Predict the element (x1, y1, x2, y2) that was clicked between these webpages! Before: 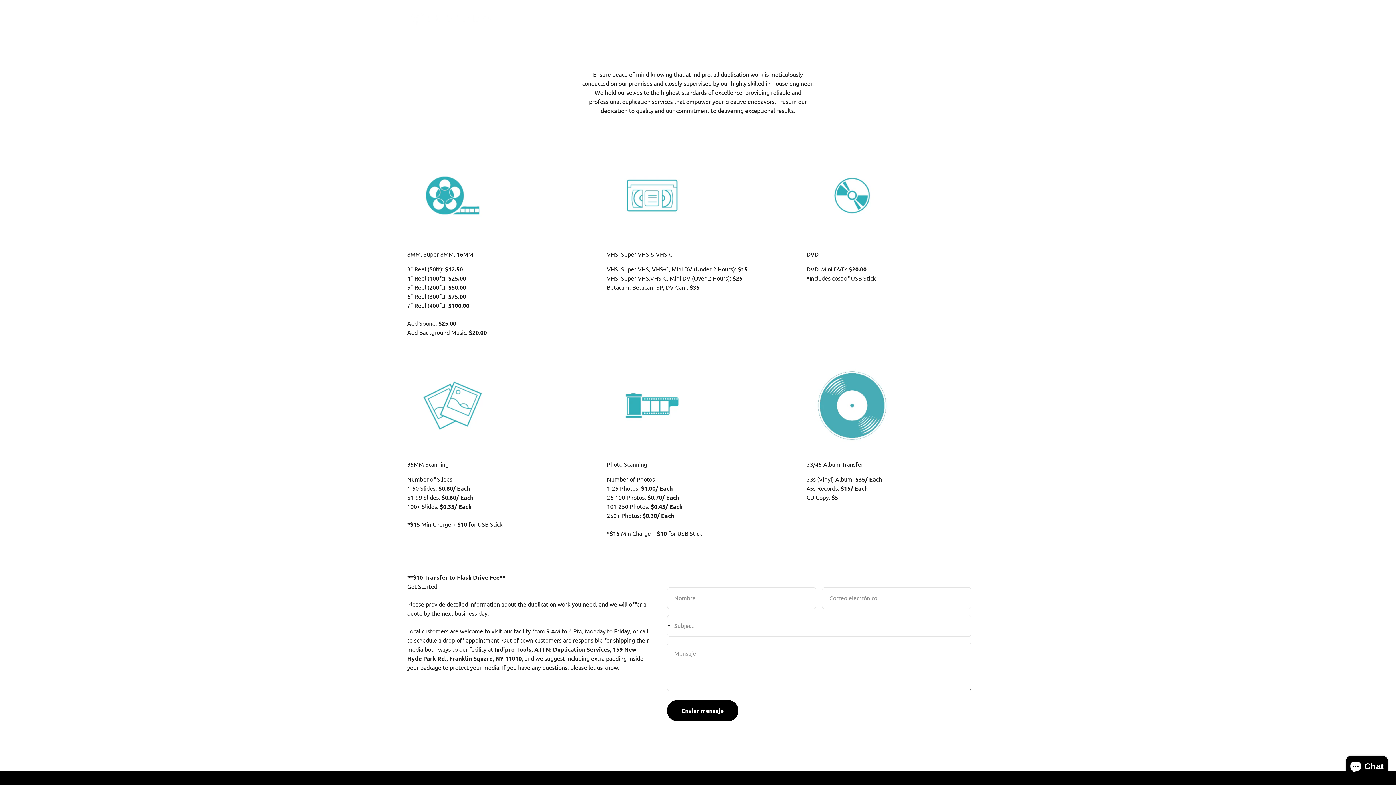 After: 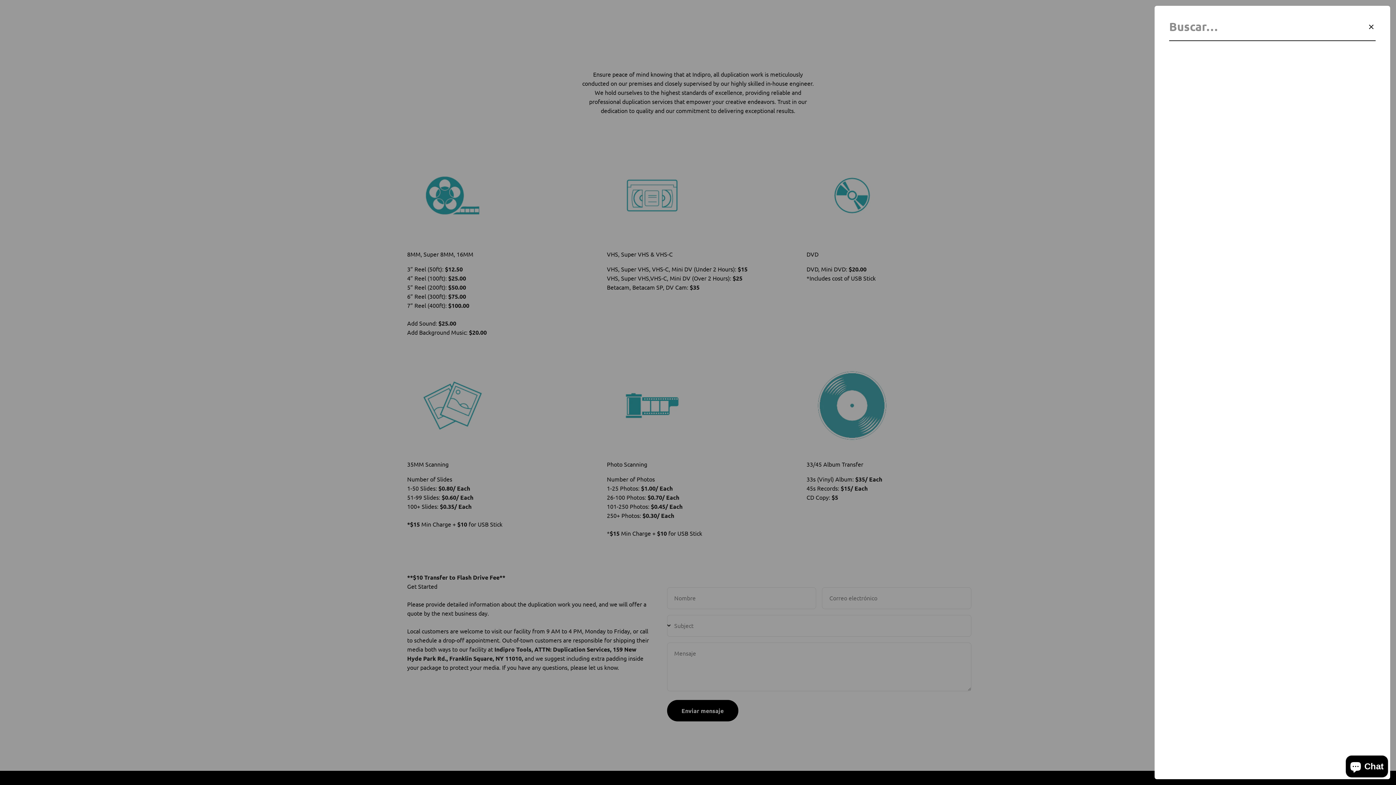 Action: bbox: (965, 14, 973, 22) label: Abrir búsqueda